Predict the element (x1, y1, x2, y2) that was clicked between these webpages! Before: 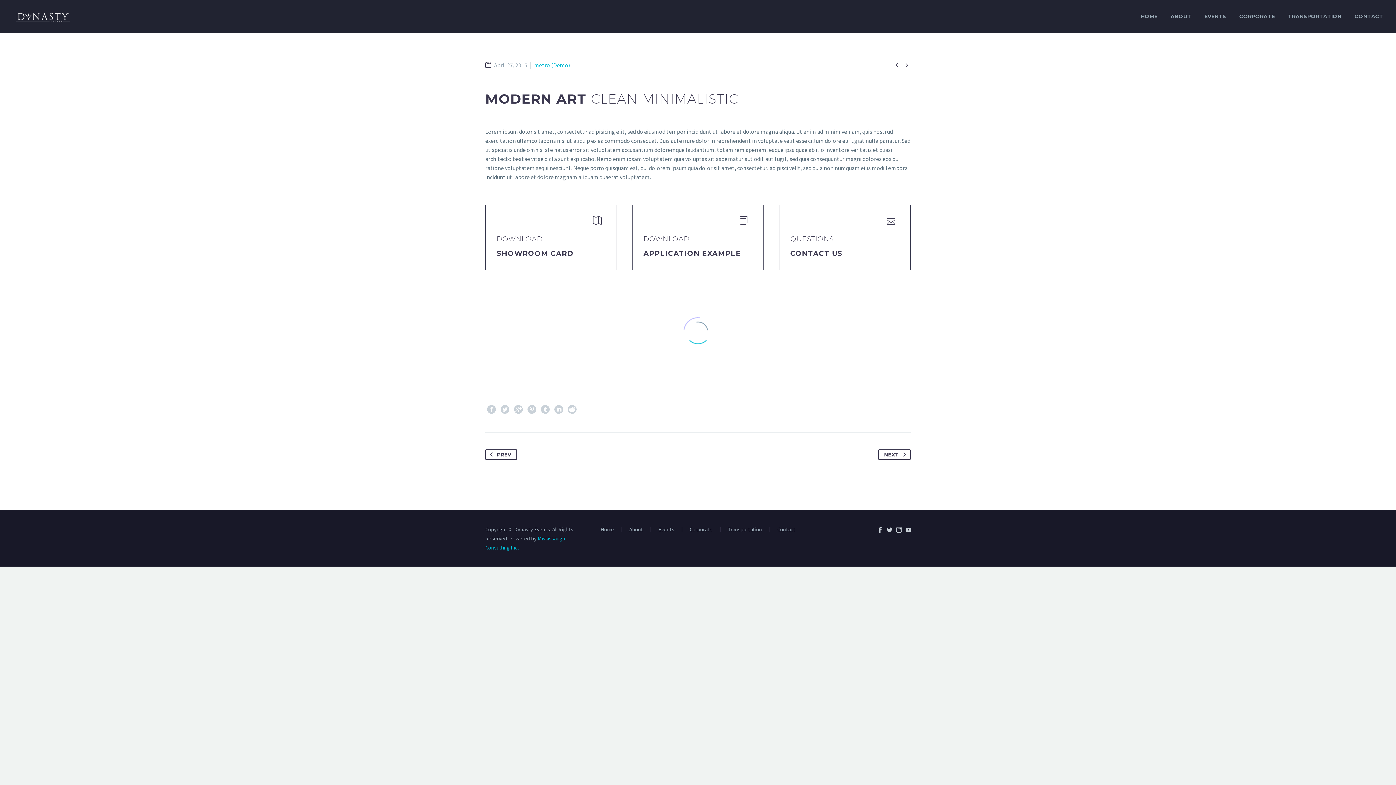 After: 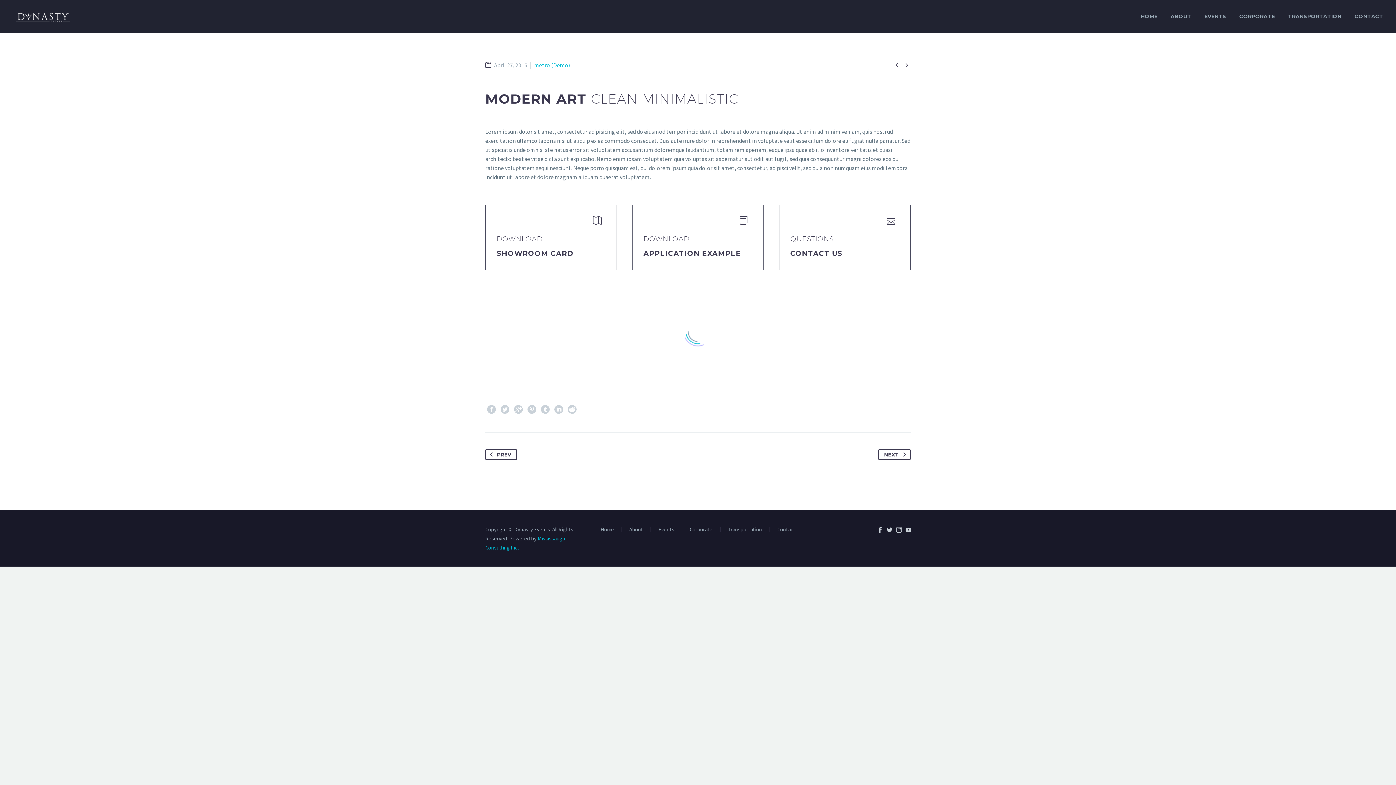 Action: bbox: (905, 527, 911, 532)